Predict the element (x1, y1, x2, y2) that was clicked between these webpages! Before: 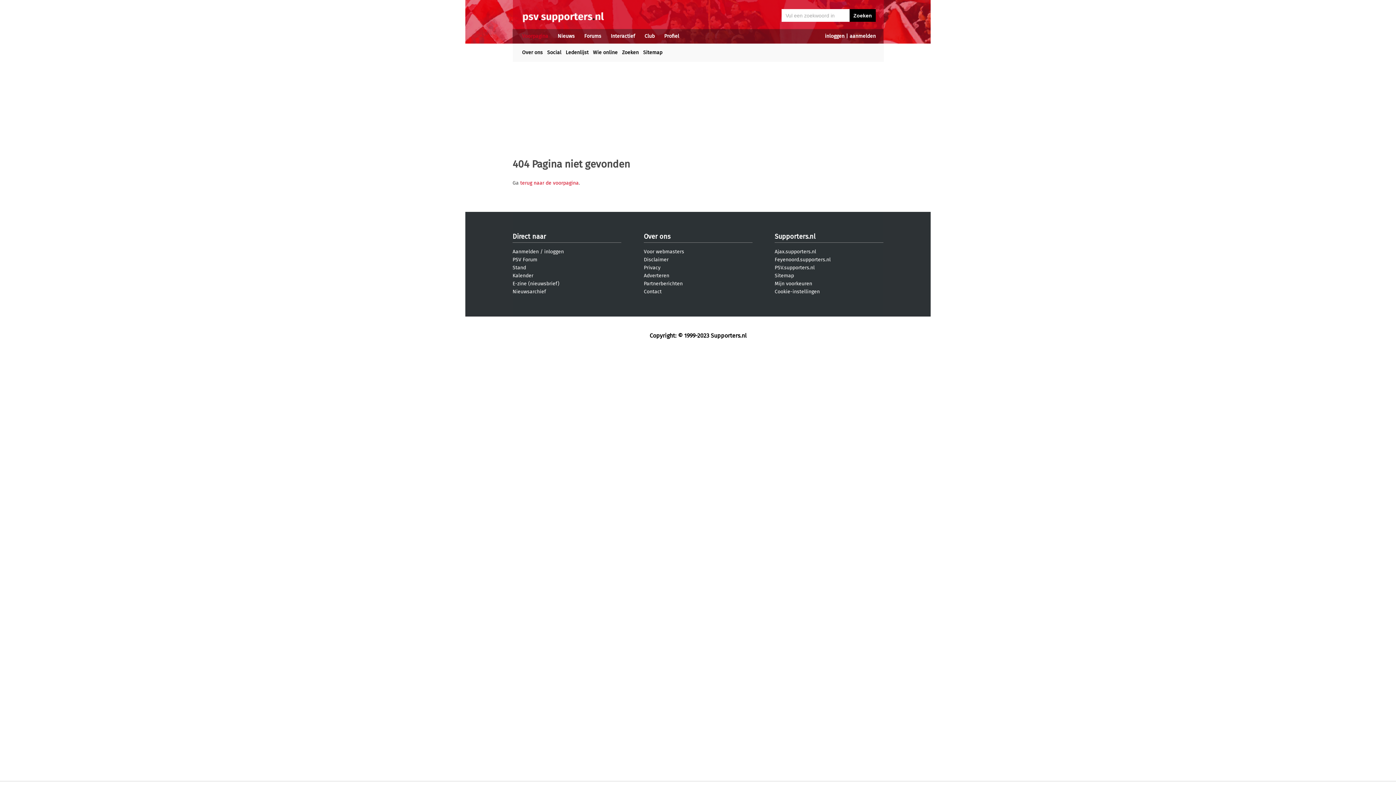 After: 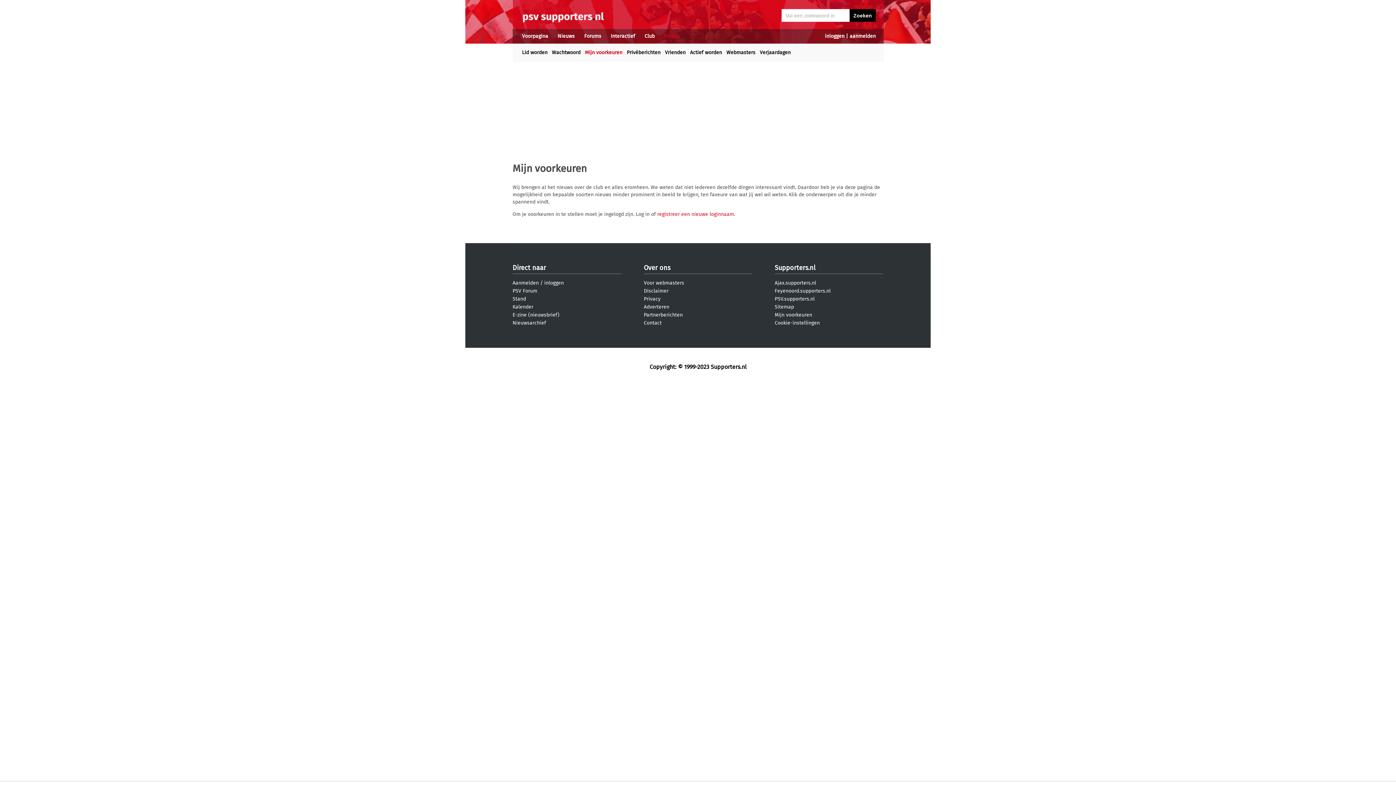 Action: label: Mijn voorkeuren bbox: (774, 280, 812, 286)